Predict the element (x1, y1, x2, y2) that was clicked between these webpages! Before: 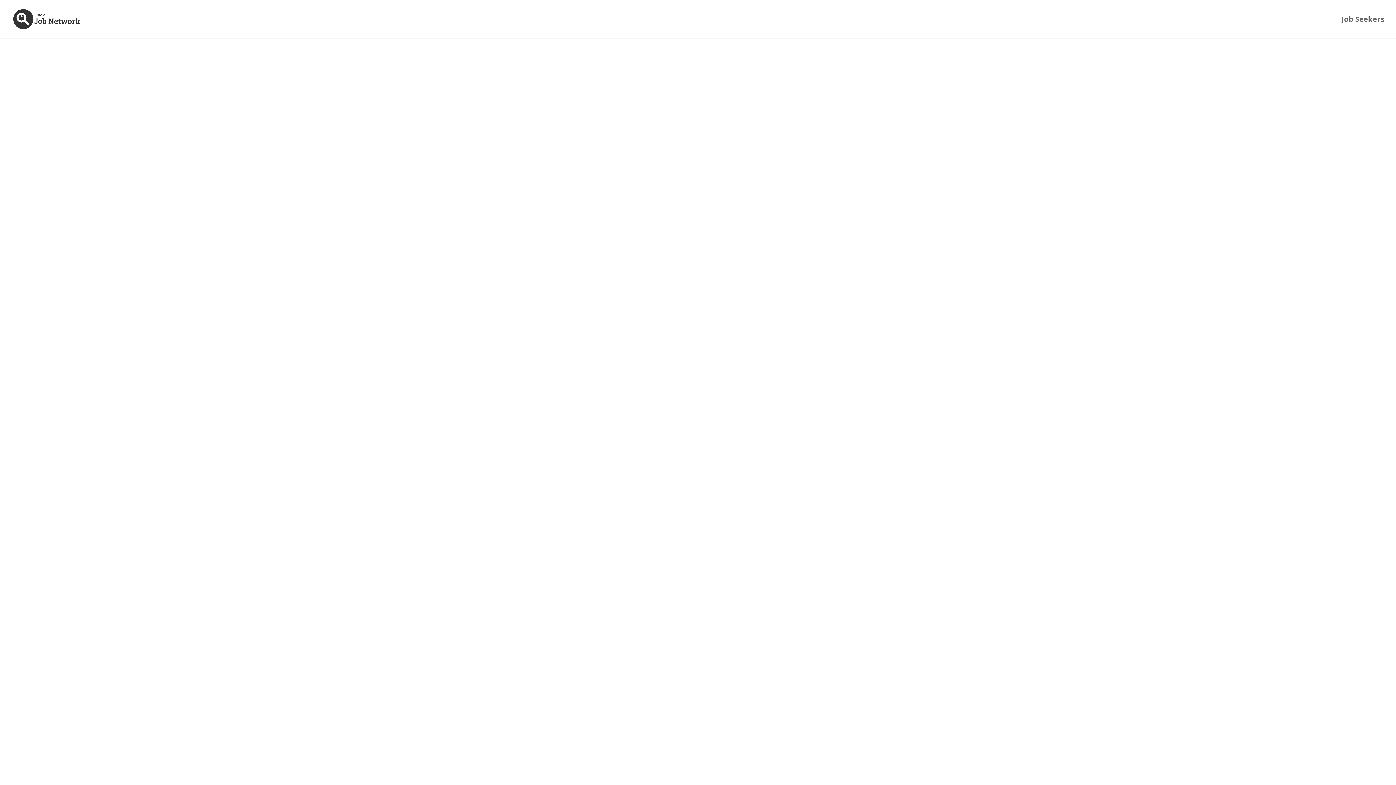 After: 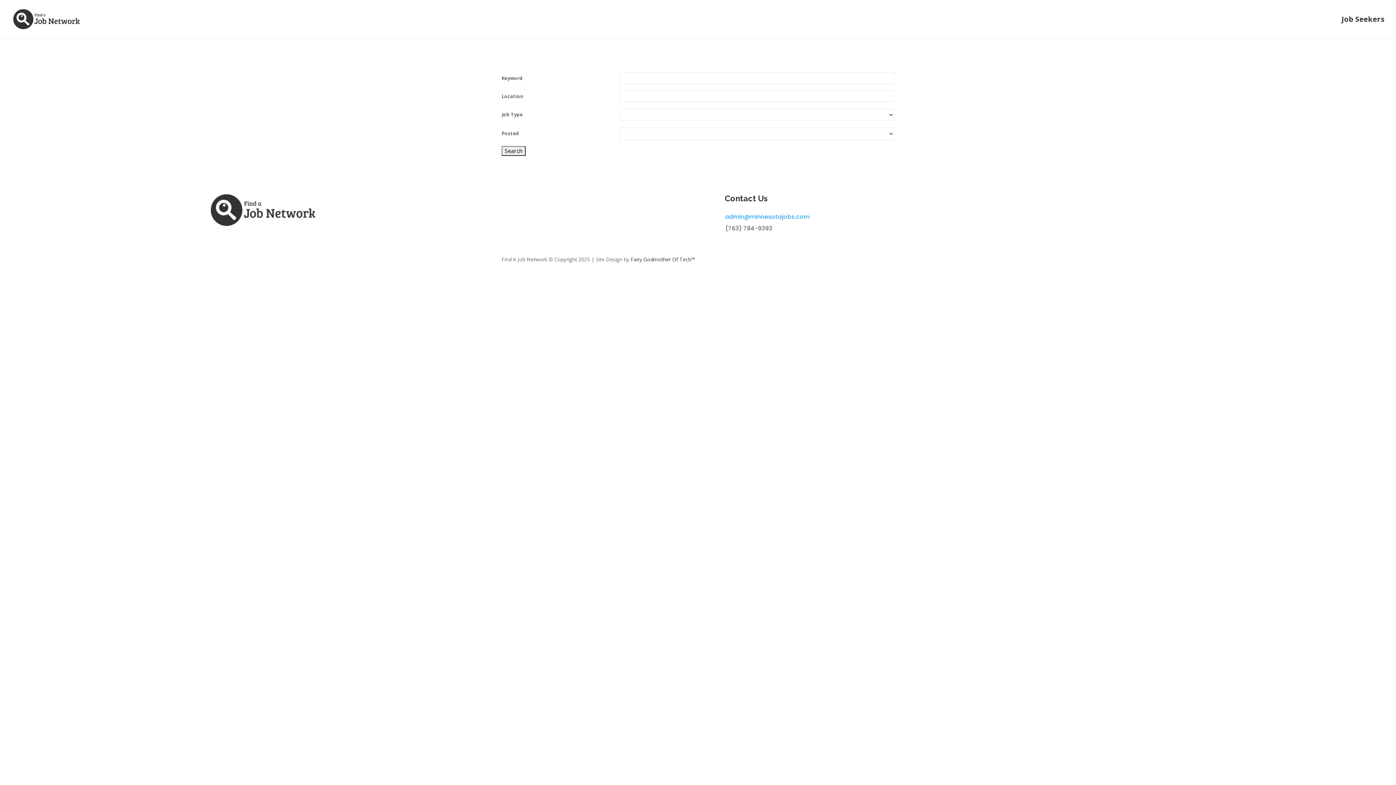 Action: bbox: (1341, 16, 1384, 38) label: Job Seekers